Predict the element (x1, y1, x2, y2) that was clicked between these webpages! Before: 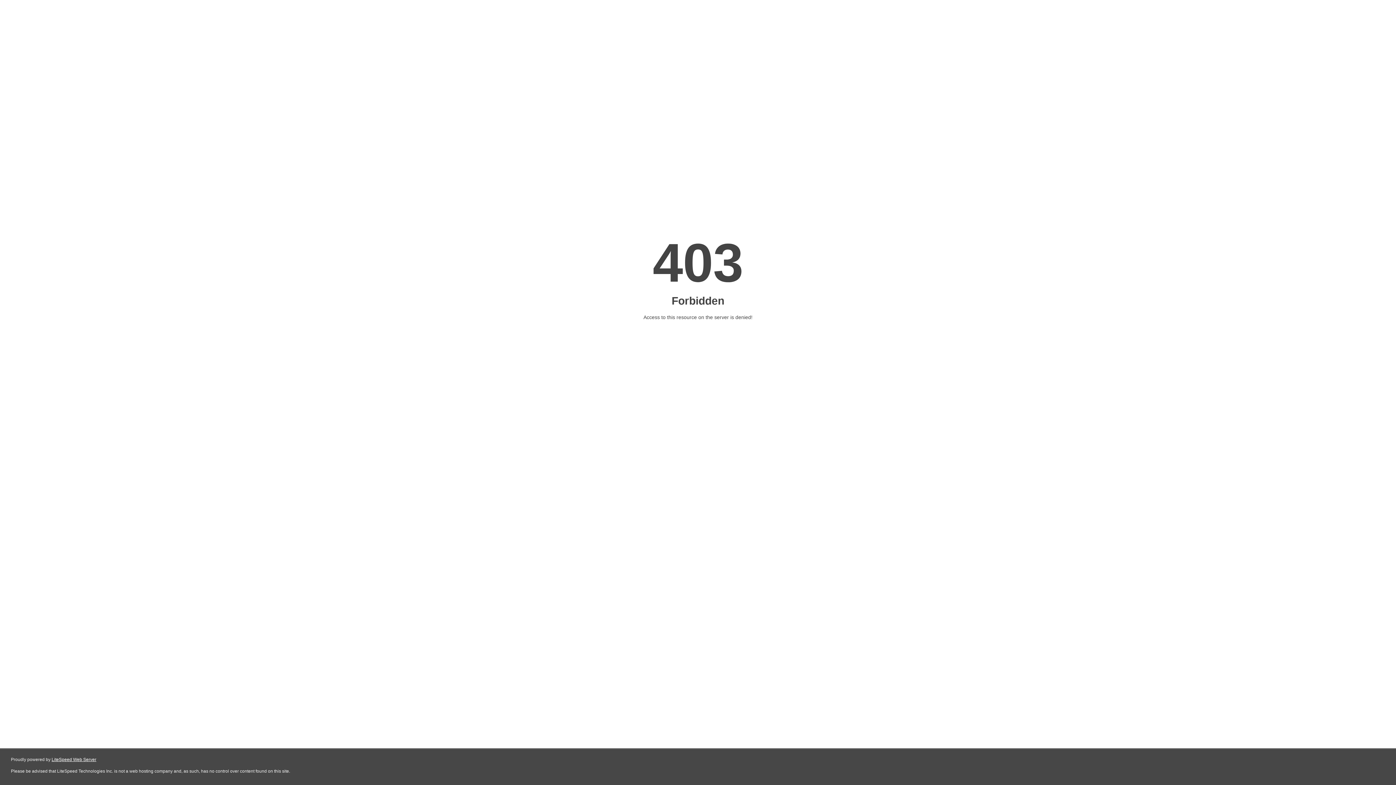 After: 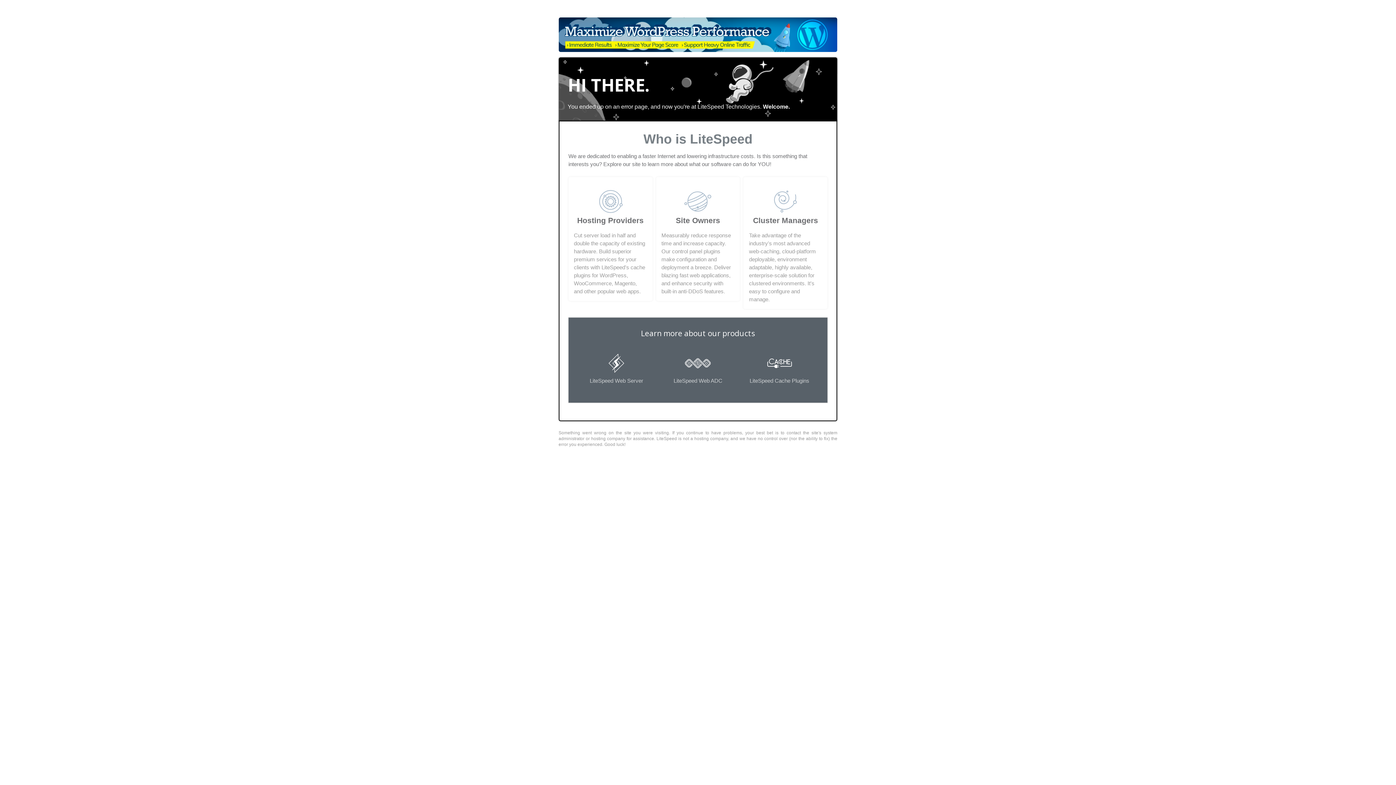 Action: label: LiteSpeed Web Server bbox: (51, 757, 96, 762)